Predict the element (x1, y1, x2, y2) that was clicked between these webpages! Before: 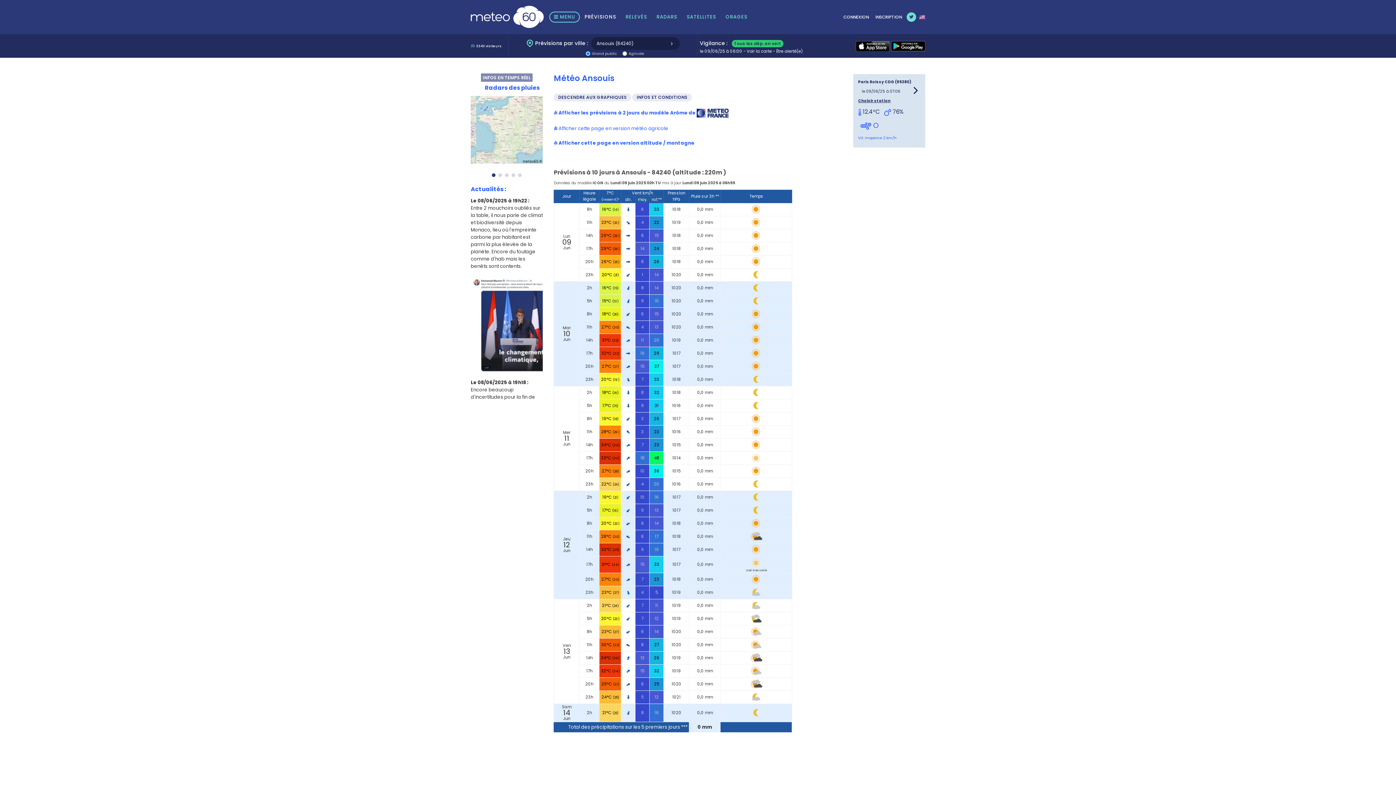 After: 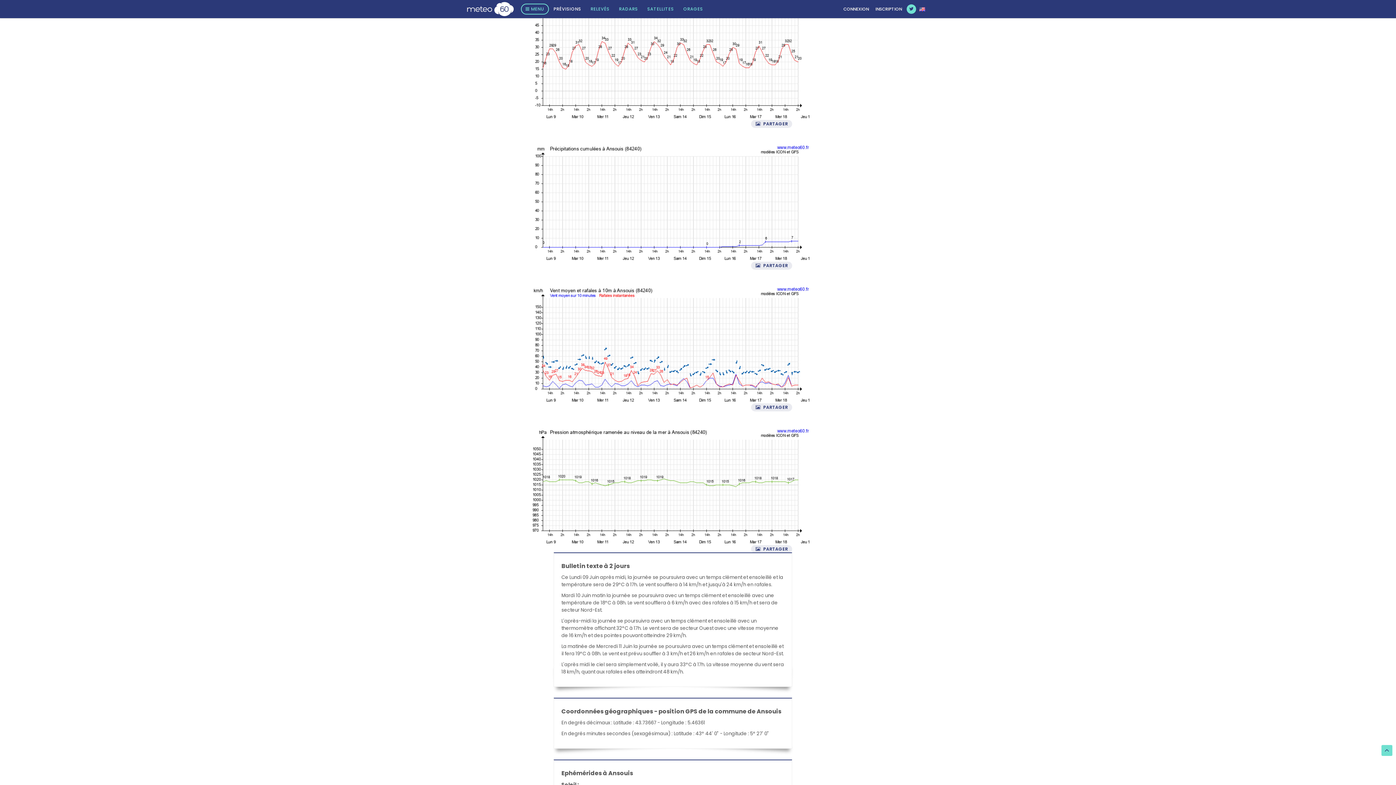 Action: label: DESCENDRE AUX GRAPHIQUES bbox: (553, 93, 631, 101)